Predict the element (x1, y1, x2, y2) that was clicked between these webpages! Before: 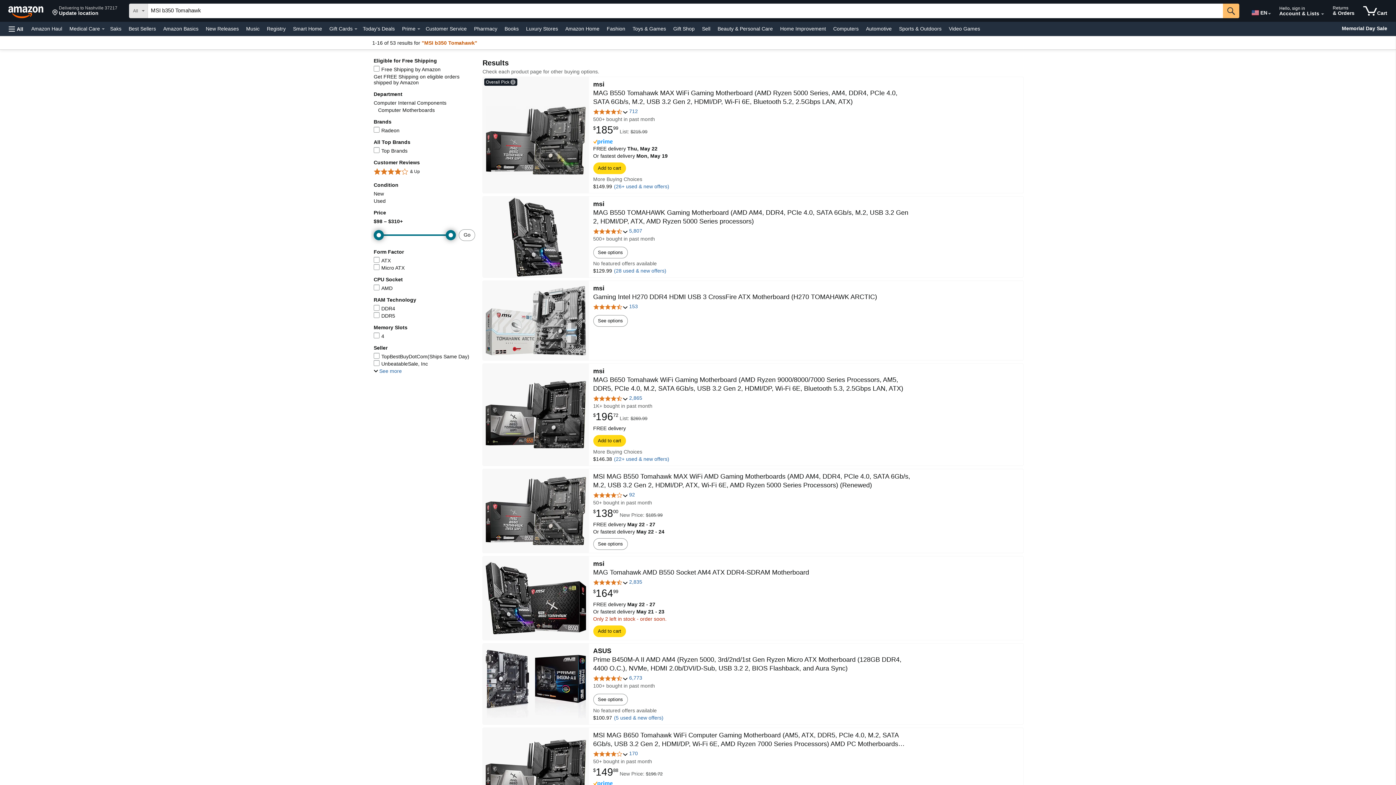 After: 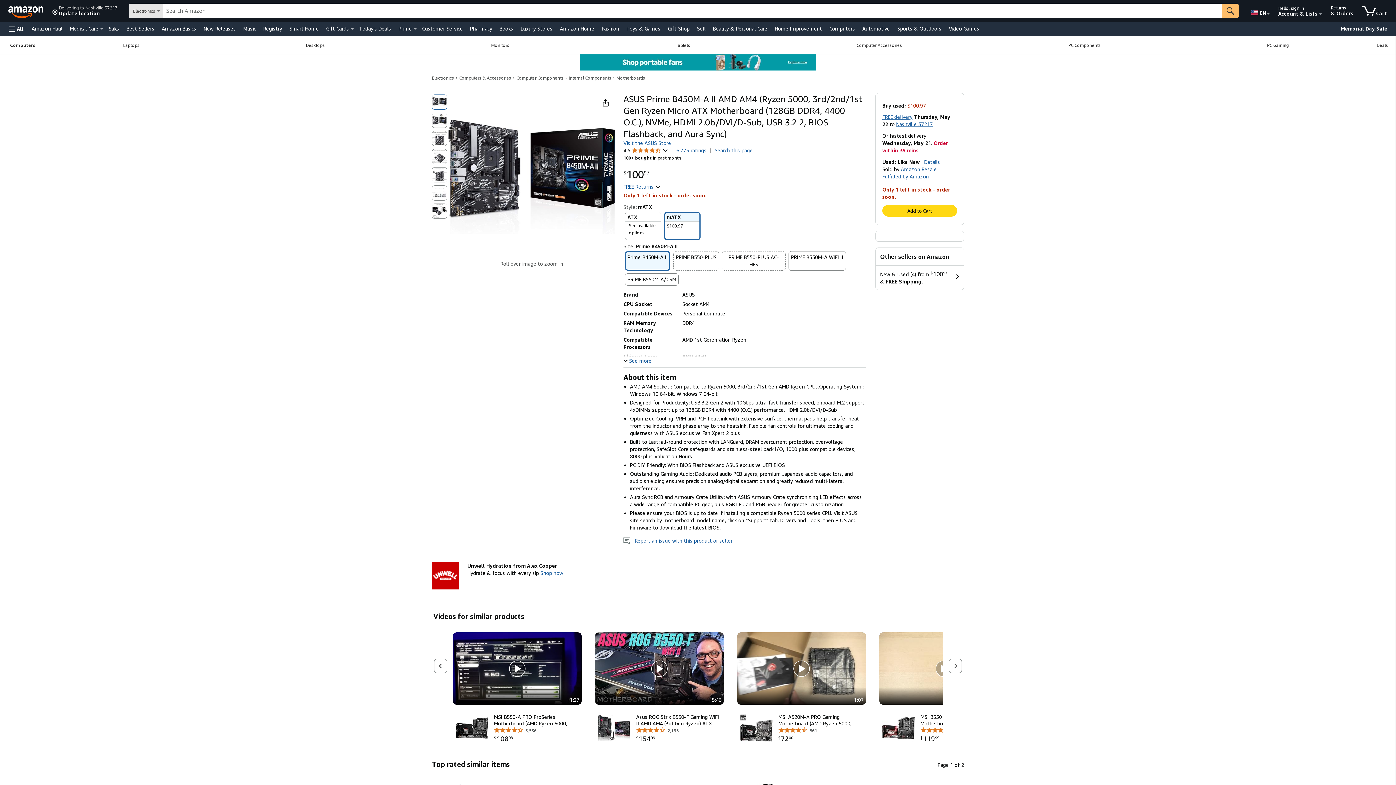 Action: label: Prime B450M-A II AMD AM4 (Ryzen 5000, 3rd/2nd/1st Gen Ryzen Micro ATX Motherboard (128GB DDR4, 4400 O.C.), NVMe, HDMI 2.0b/DVI/D-Sub, USB 3.2 2, BIOS Flashback, and Aura Sync) bbox: (593, 655, 912, 672)